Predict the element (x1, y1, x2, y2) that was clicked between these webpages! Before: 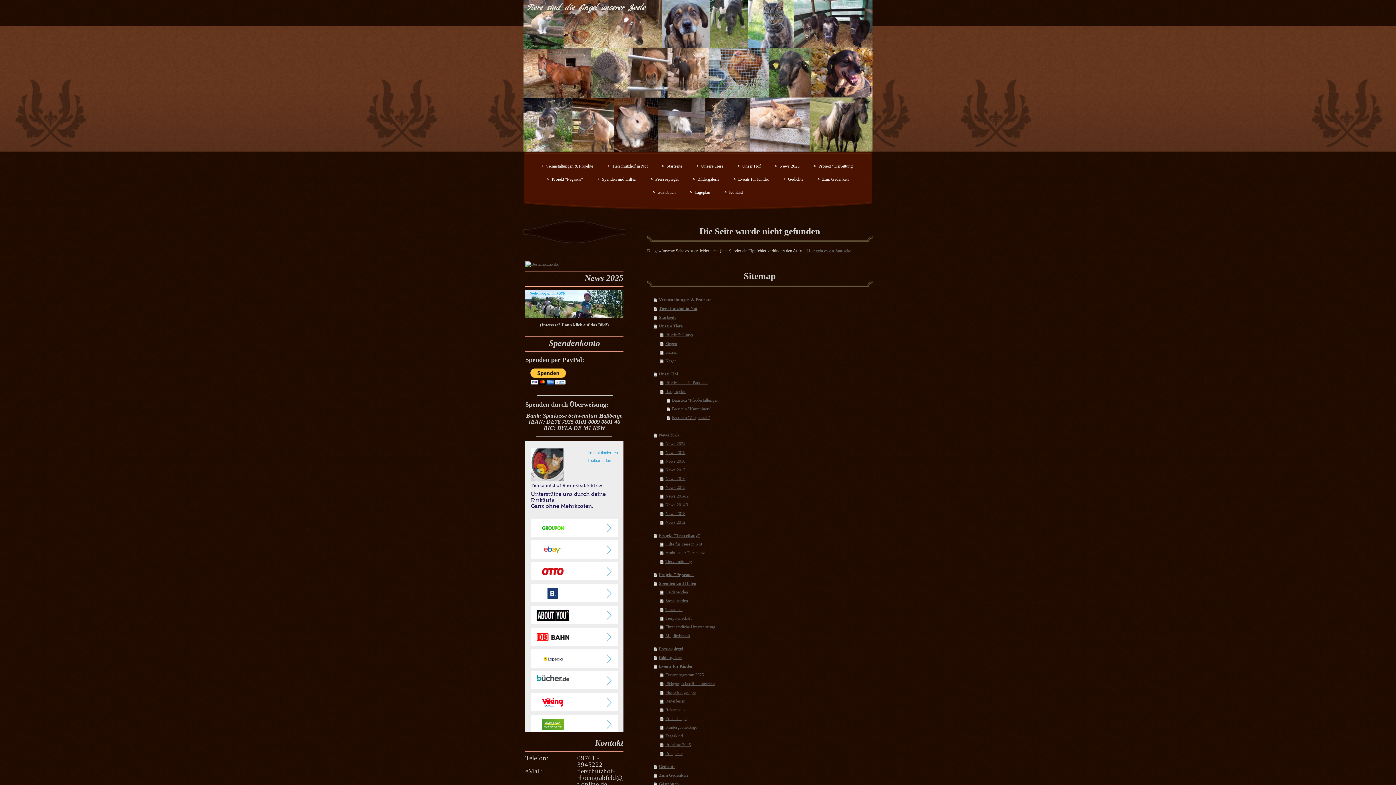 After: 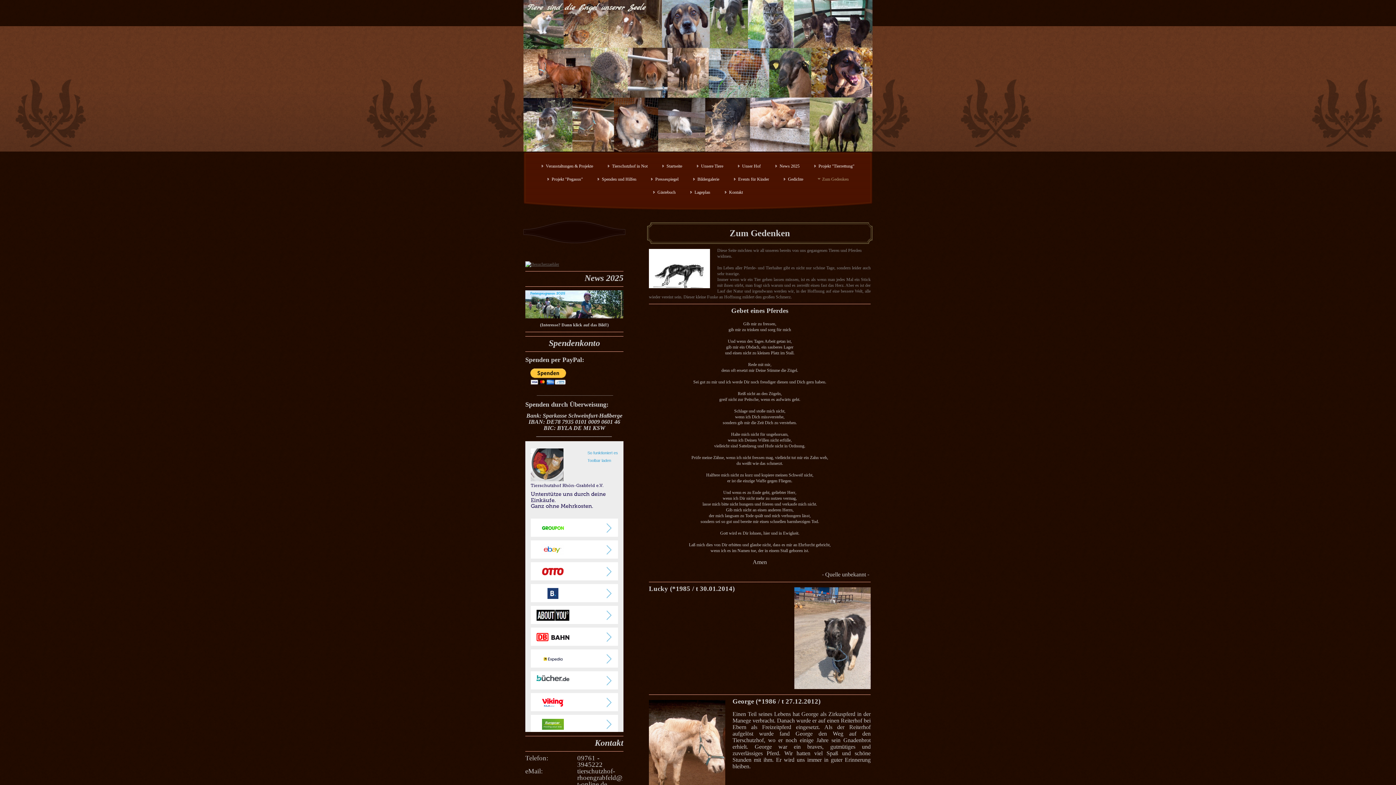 Action: bbox: (818, 176, 848, 182) label: Zum Gedenken